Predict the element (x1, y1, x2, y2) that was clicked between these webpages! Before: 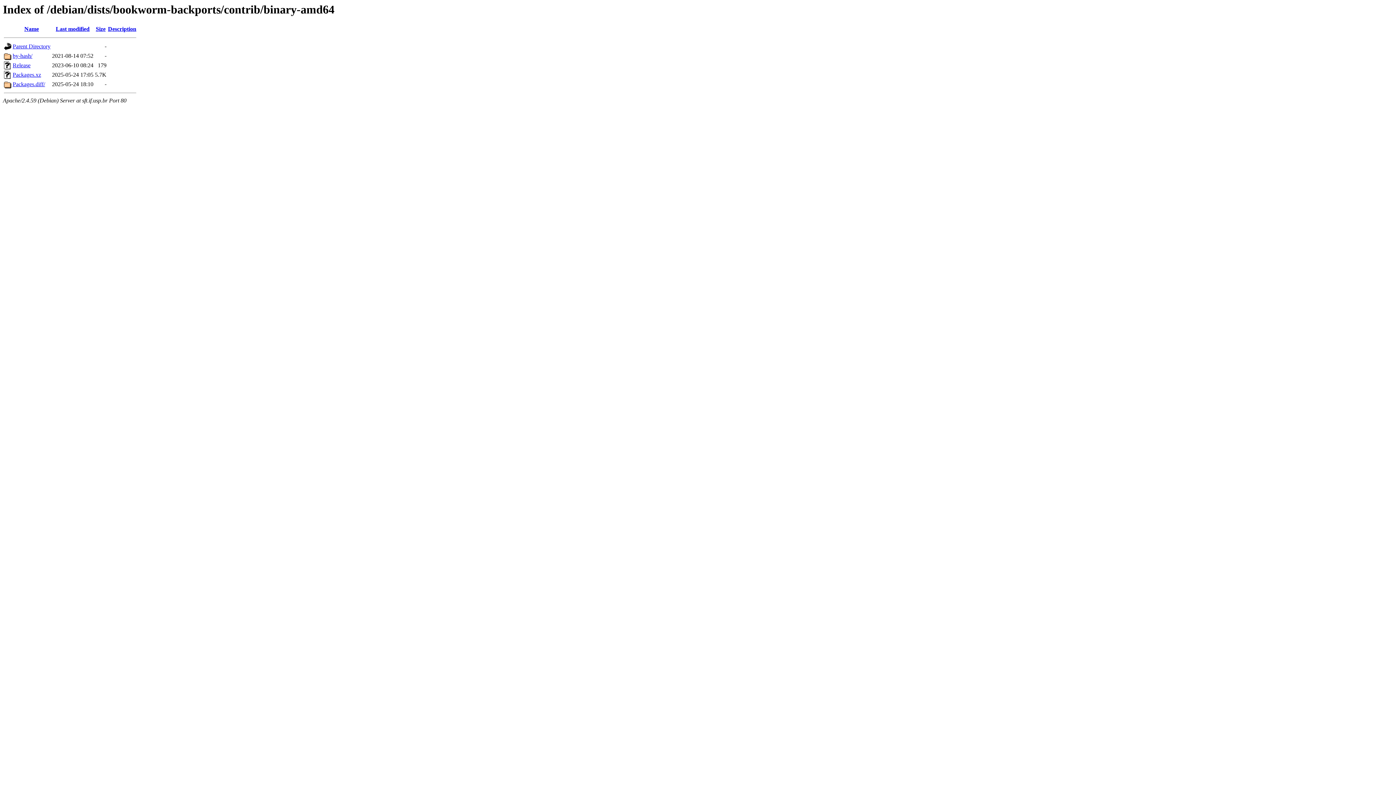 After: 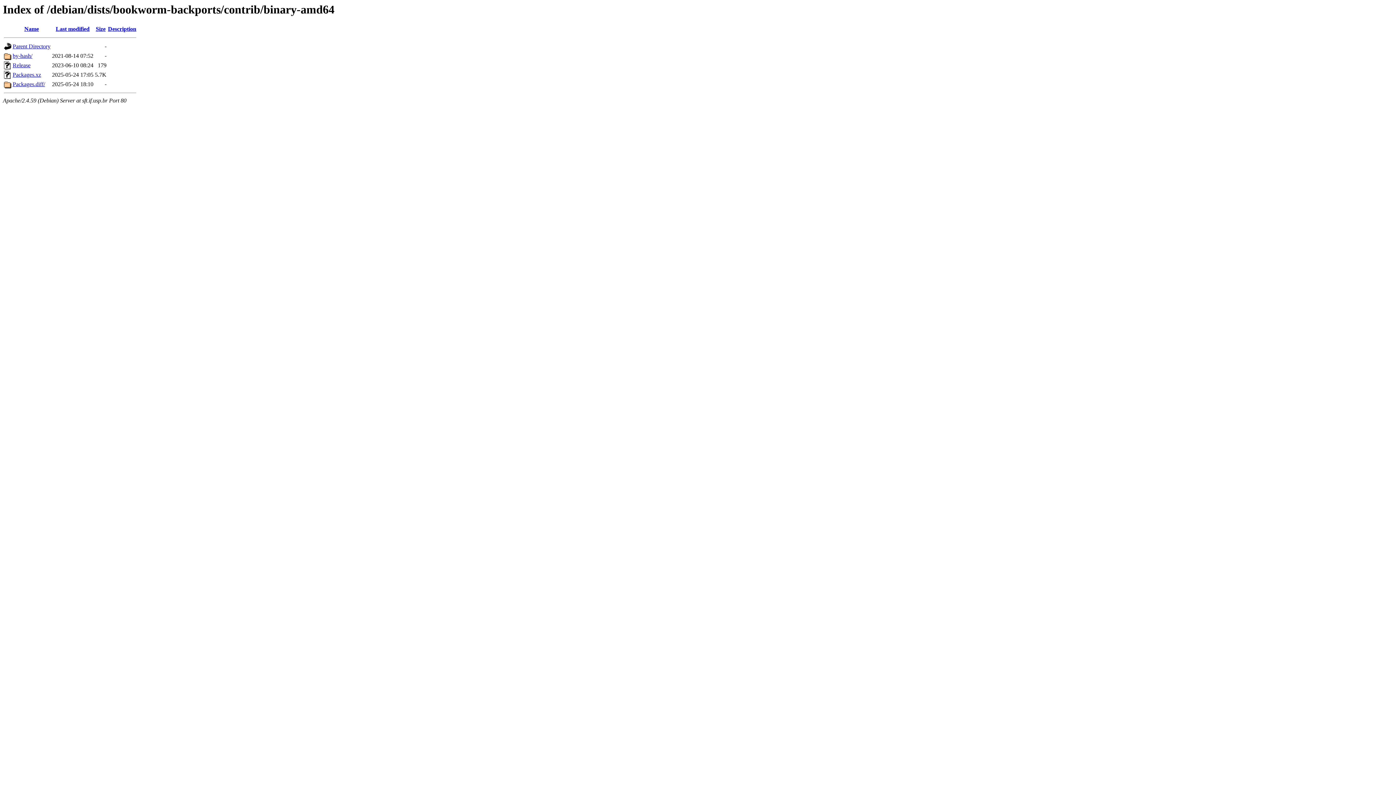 Action: label: Last modified bbox: (55, 25, 89, 32)